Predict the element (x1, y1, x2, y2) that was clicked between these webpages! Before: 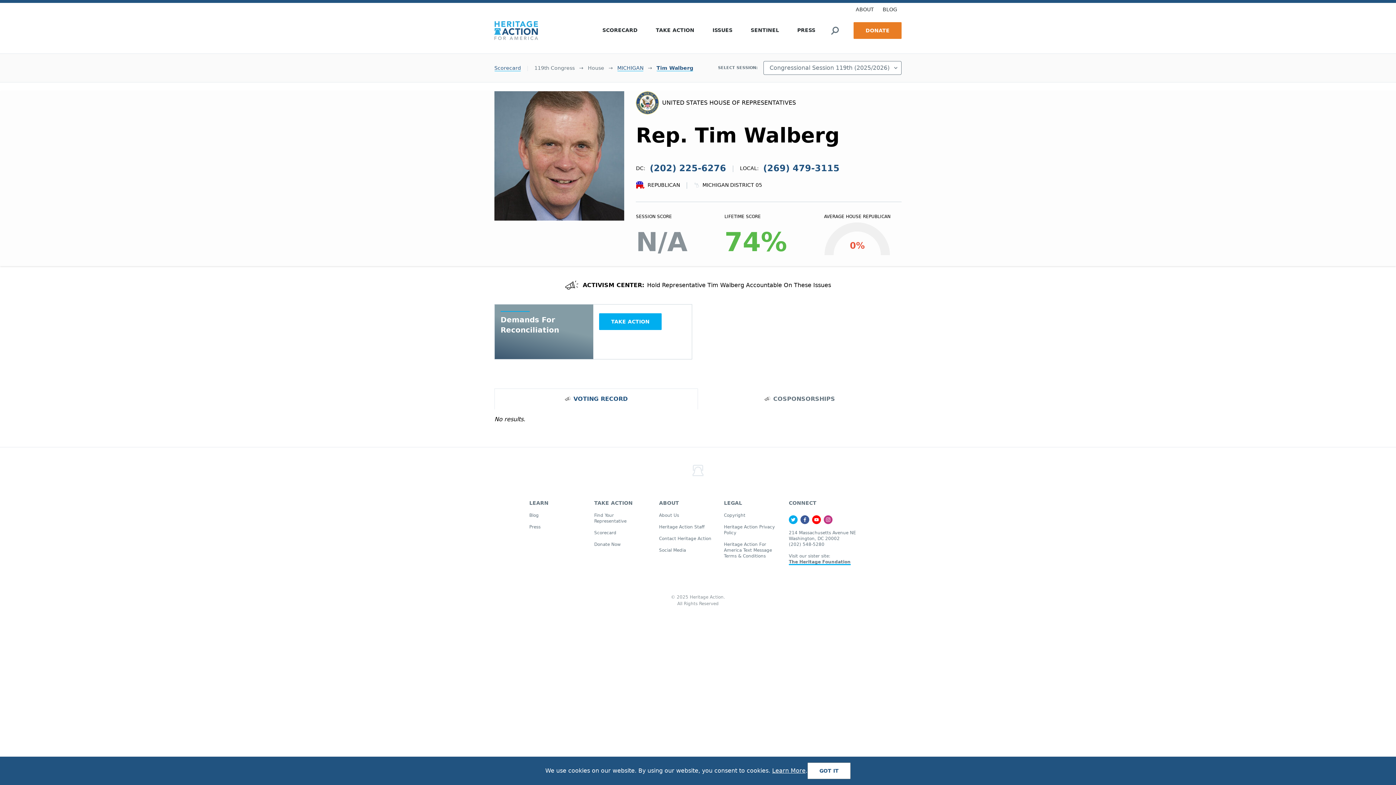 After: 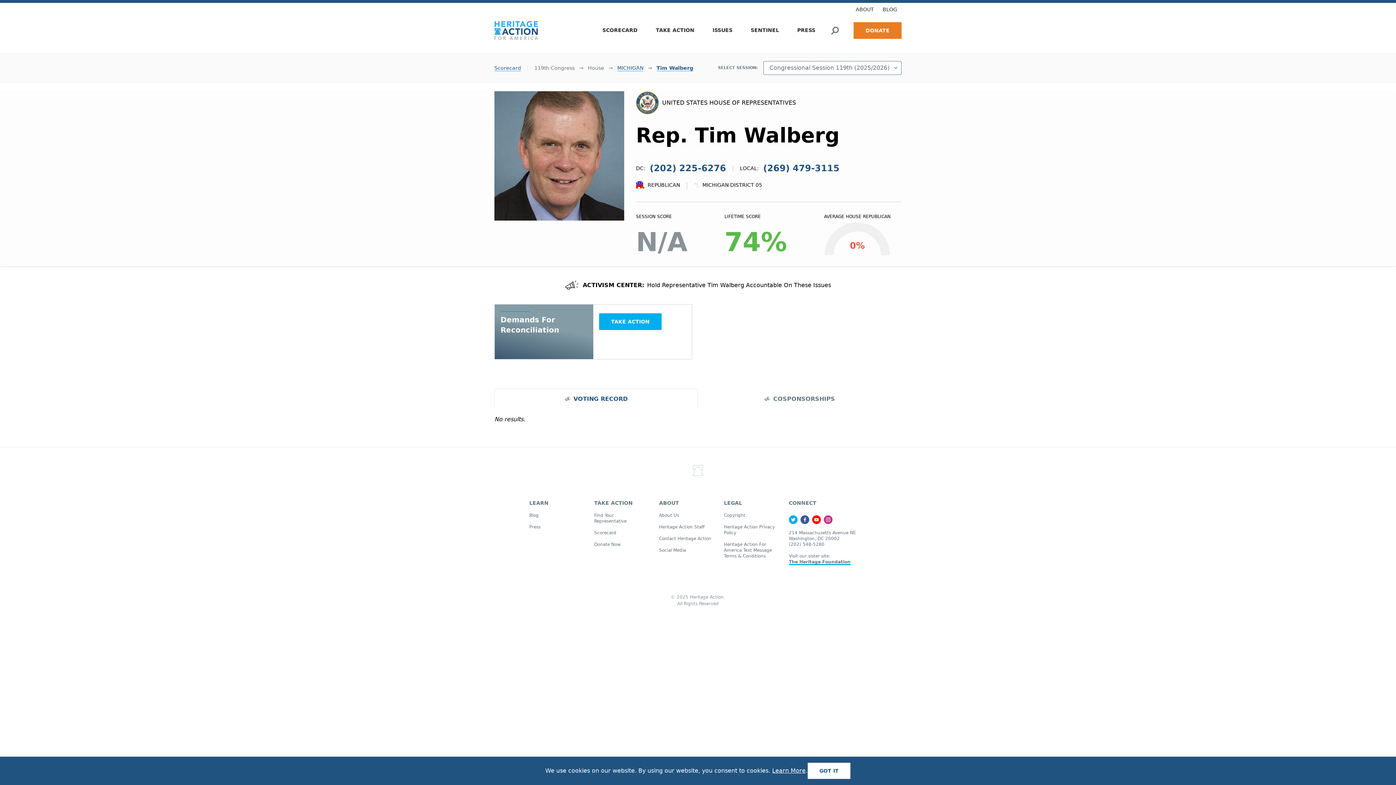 Action: bbox: (656, 65, 693, 71) label: Tim Walberg